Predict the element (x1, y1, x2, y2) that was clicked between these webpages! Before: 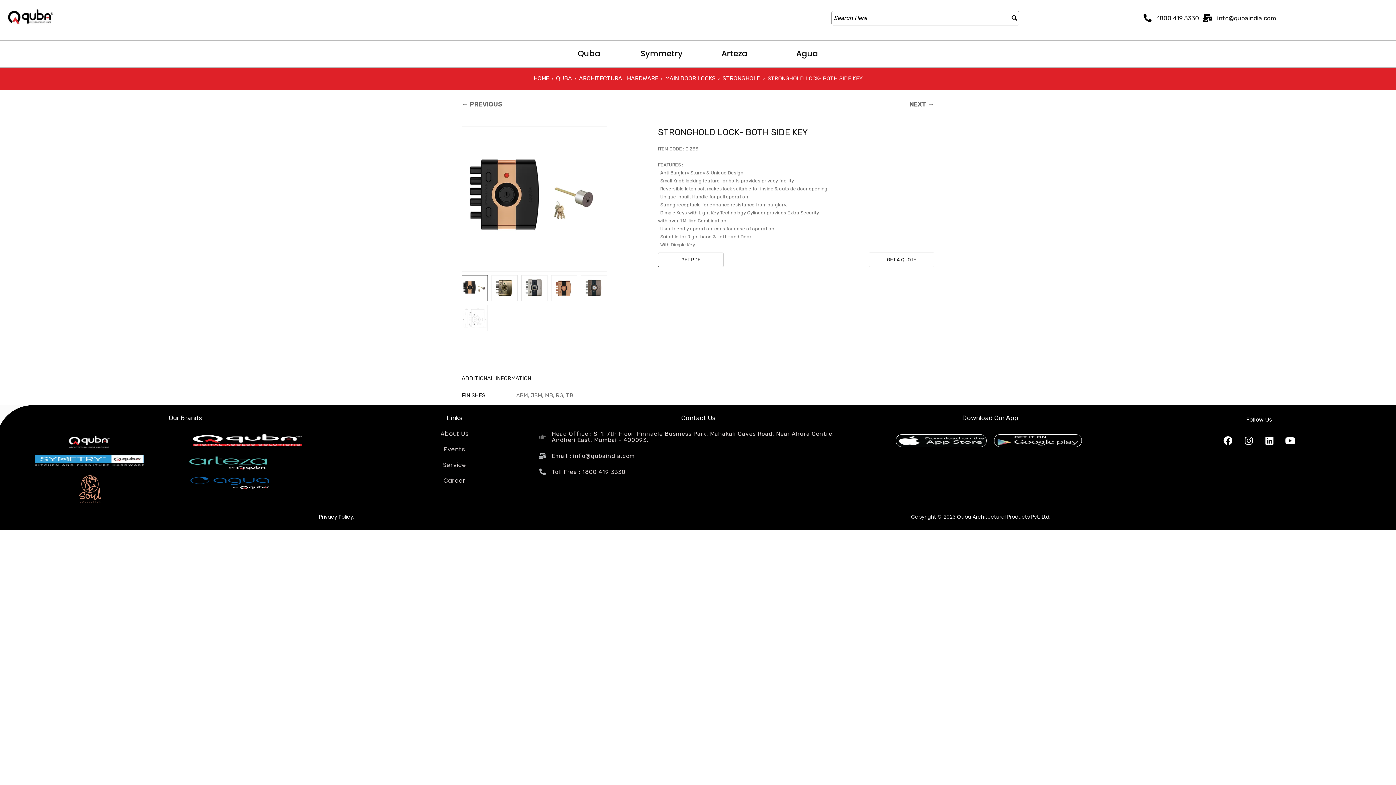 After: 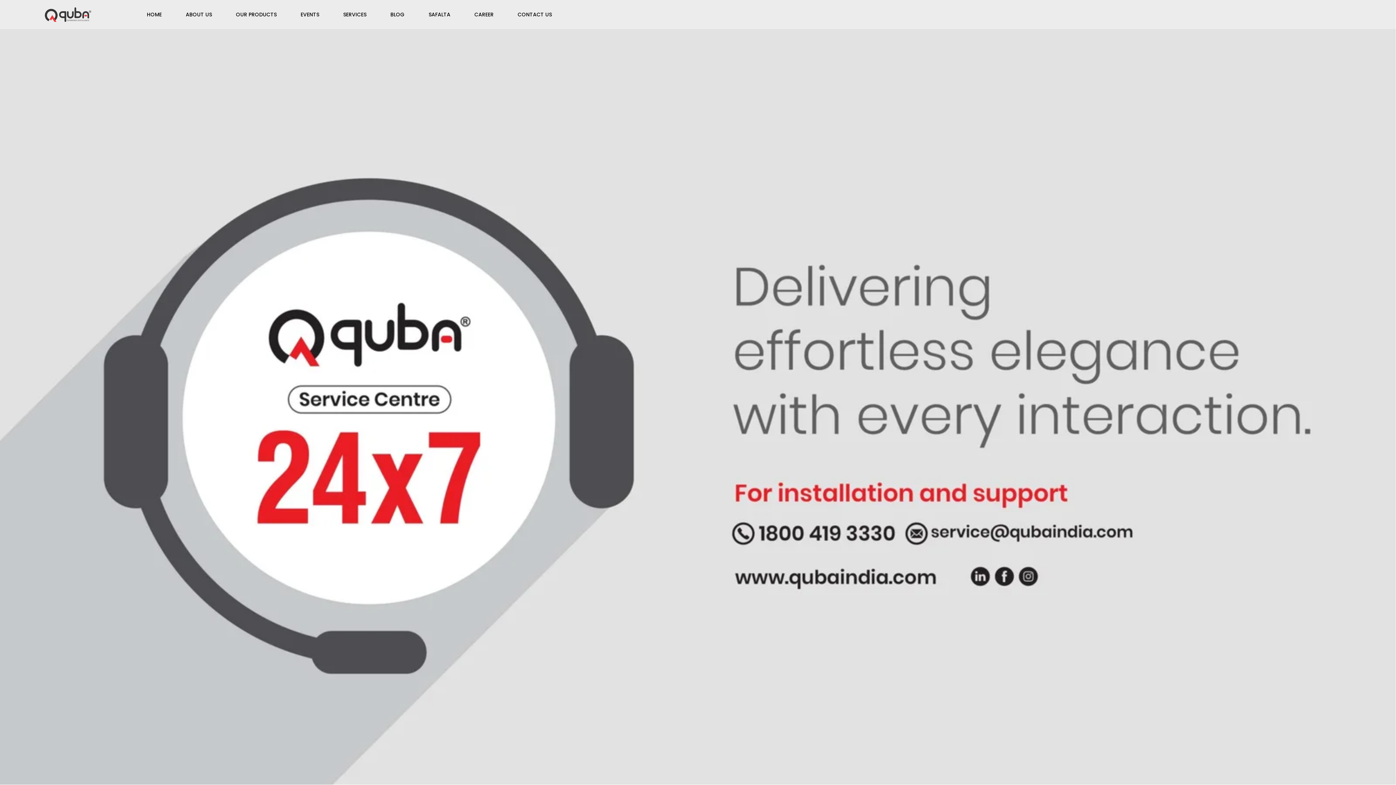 Action: bbox: (378, 462, 531, 468) label: Service